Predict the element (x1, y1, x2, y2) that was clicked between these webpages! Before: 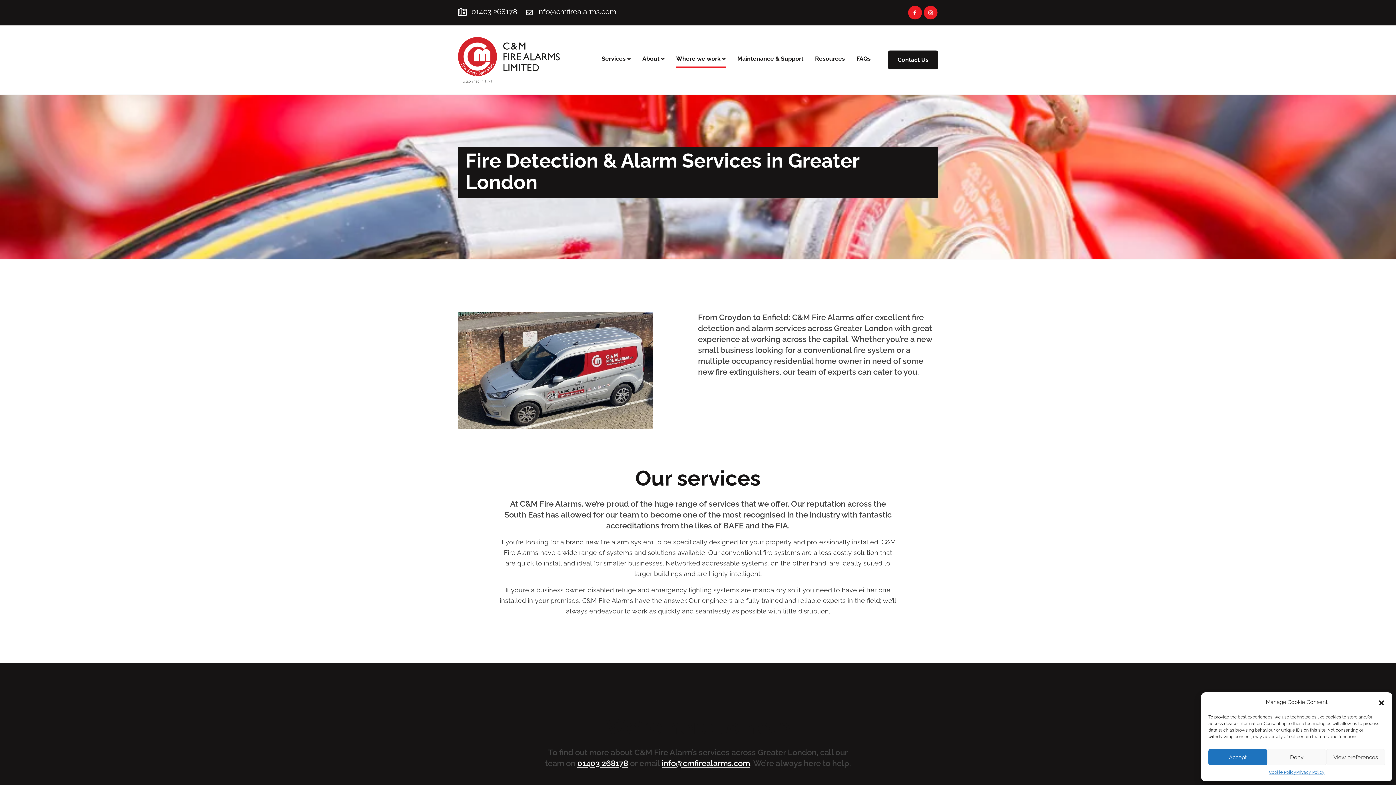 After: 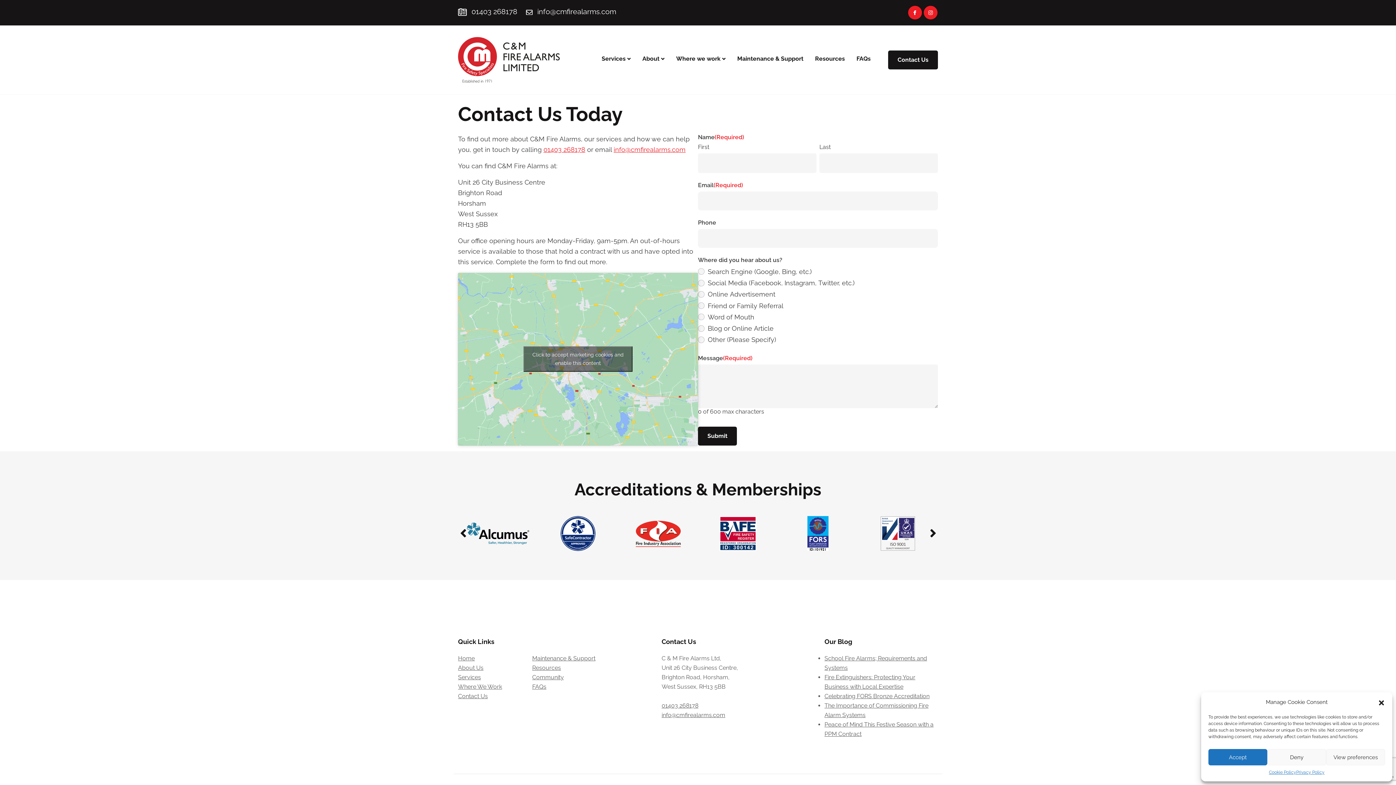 Action: label: Contact Us bbox: (888, 50, 938, 69)